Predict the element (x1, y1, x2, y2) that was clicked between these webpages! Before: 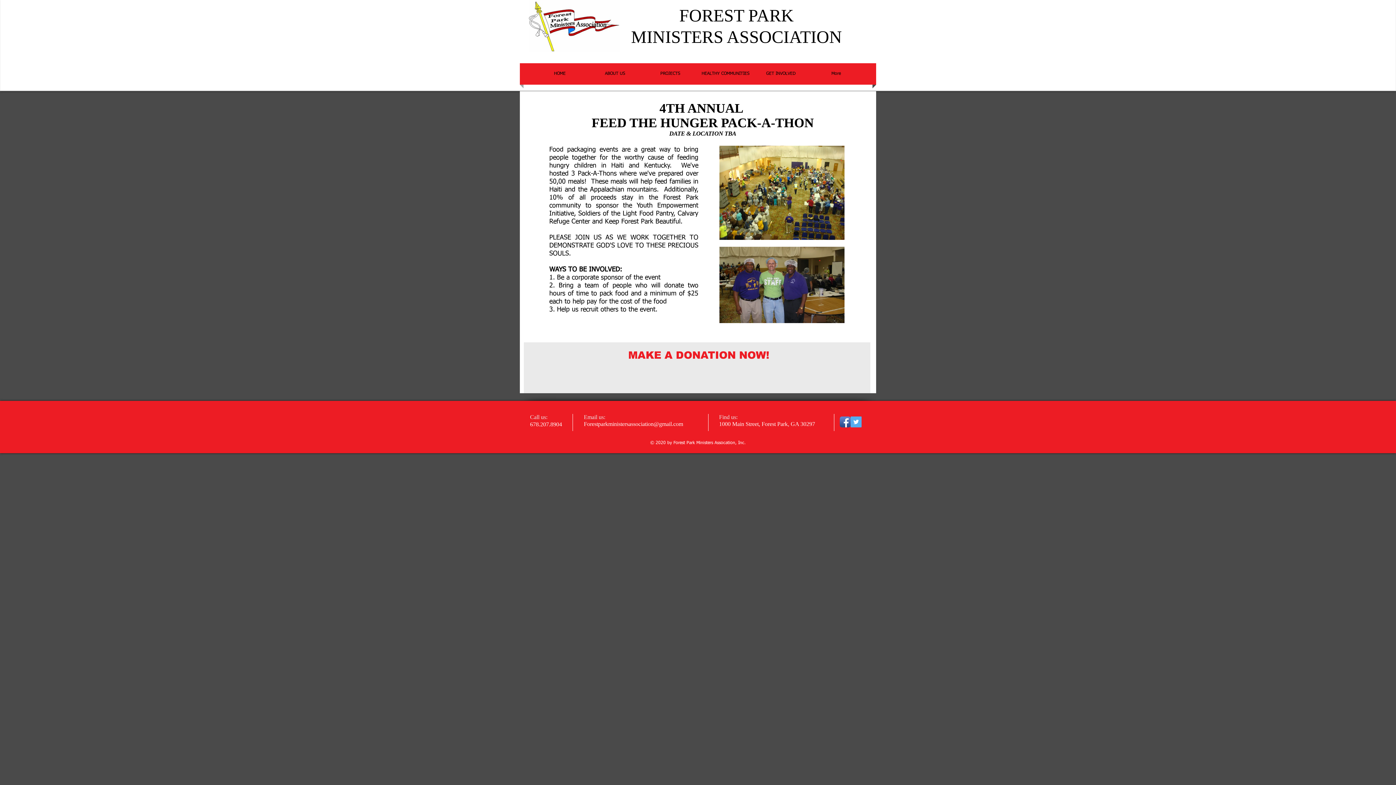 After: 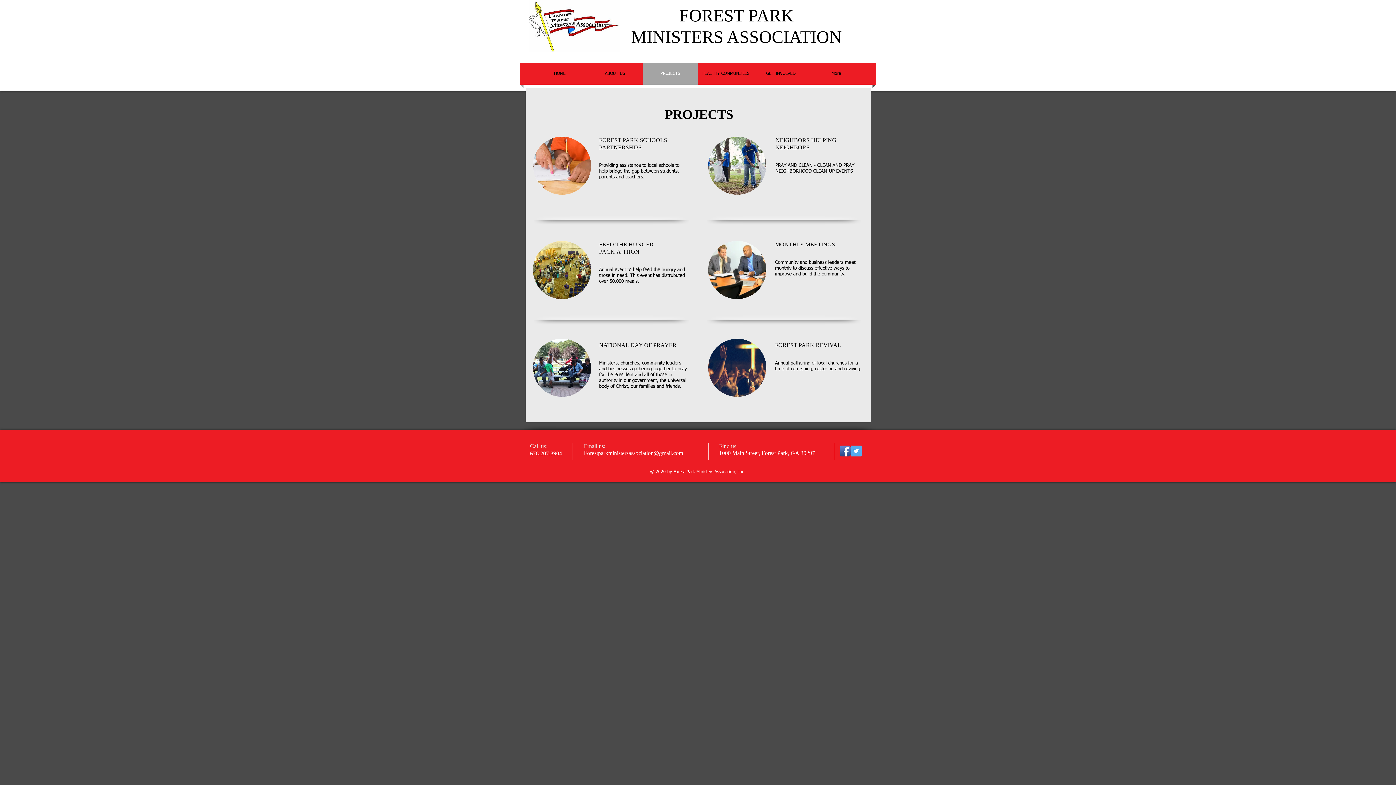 Action: bbox: (642, 63, 698, 84) label: PROJECTS